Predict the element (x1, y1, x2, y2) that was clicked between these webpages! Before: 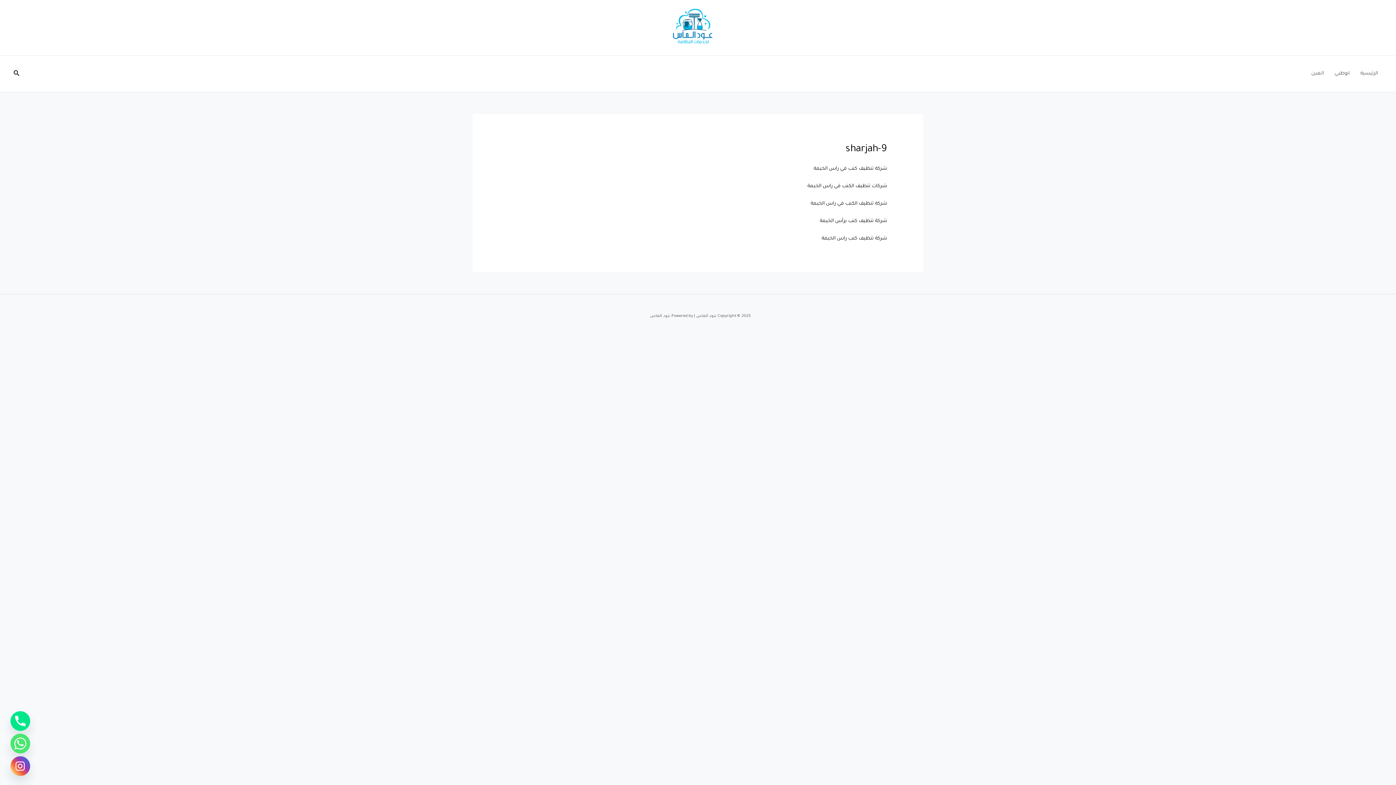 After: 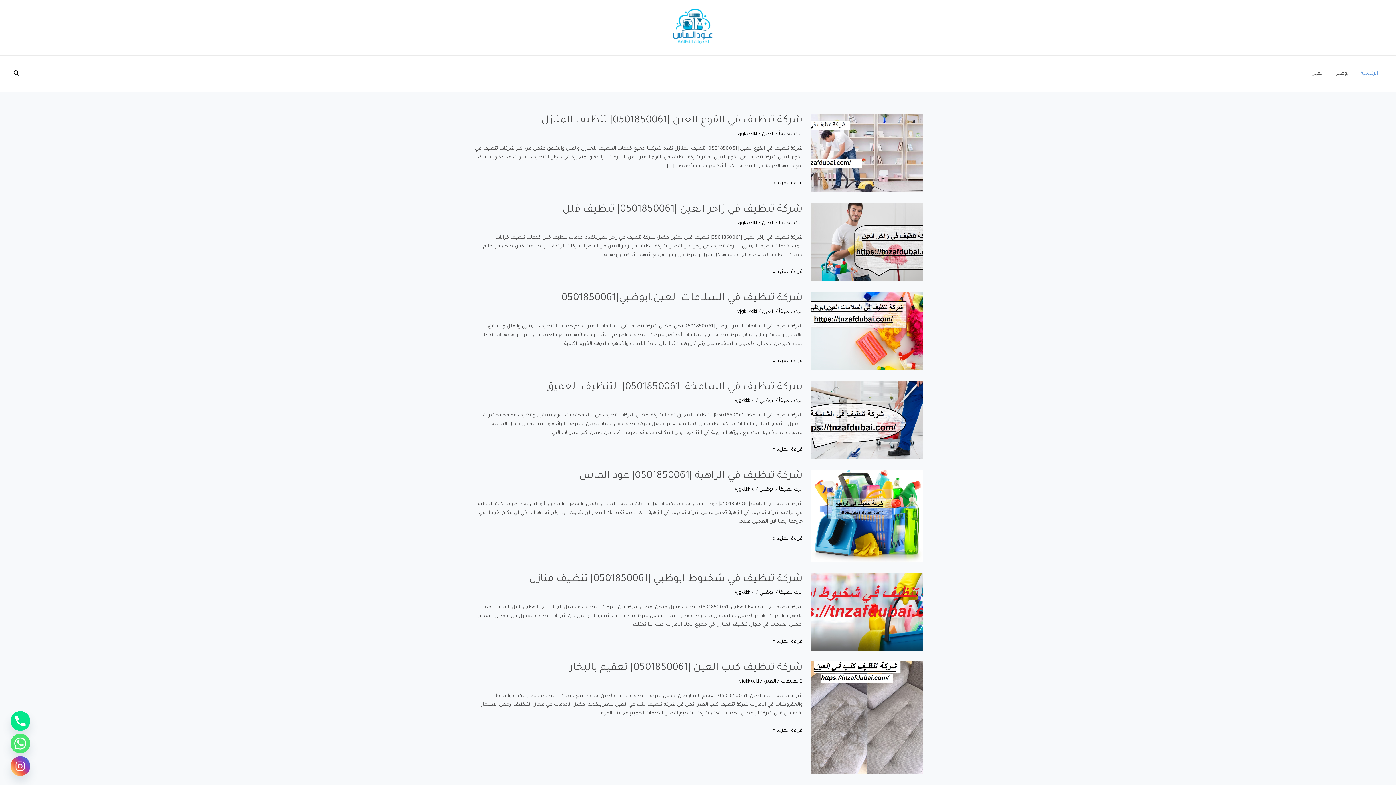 Action: bbox: (1355, 55, 1383, 92) label: الرئيسية